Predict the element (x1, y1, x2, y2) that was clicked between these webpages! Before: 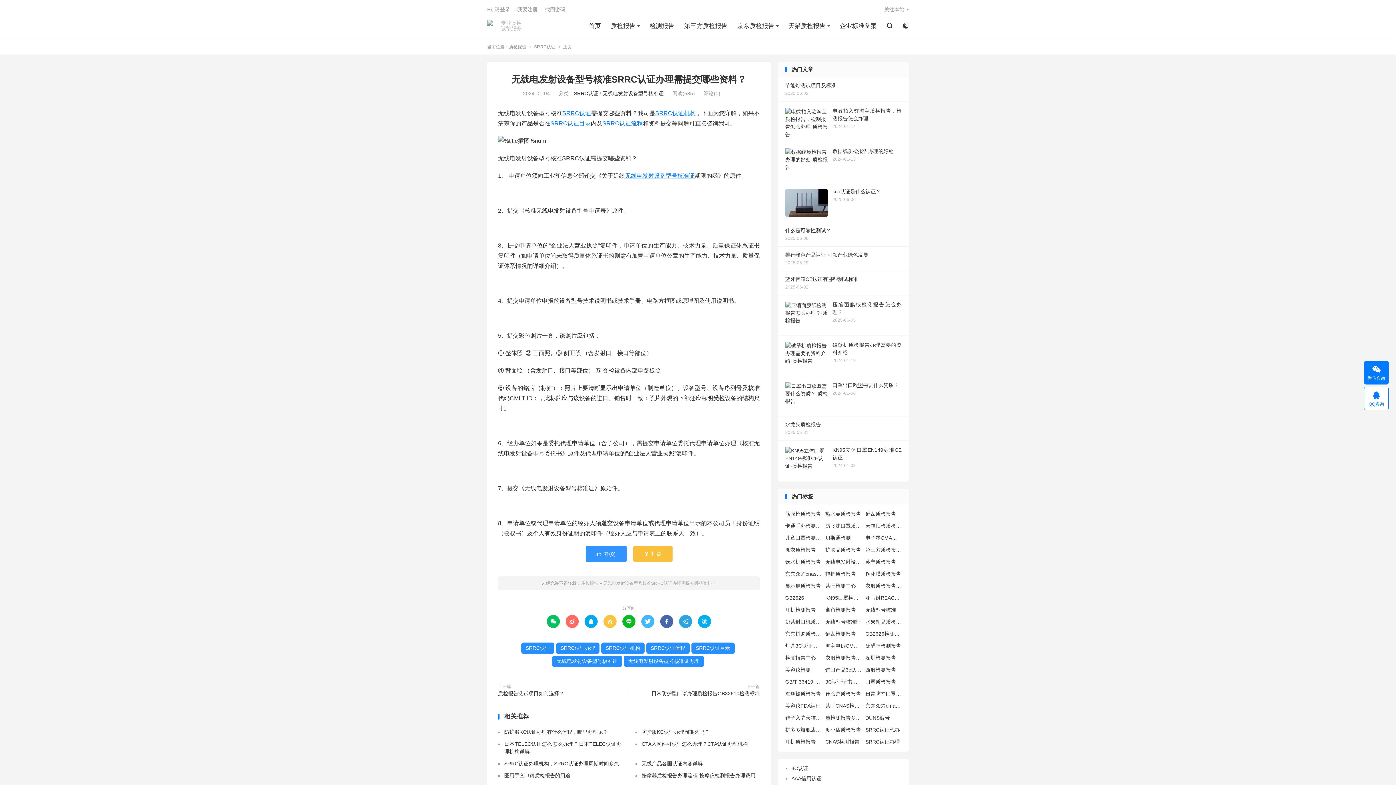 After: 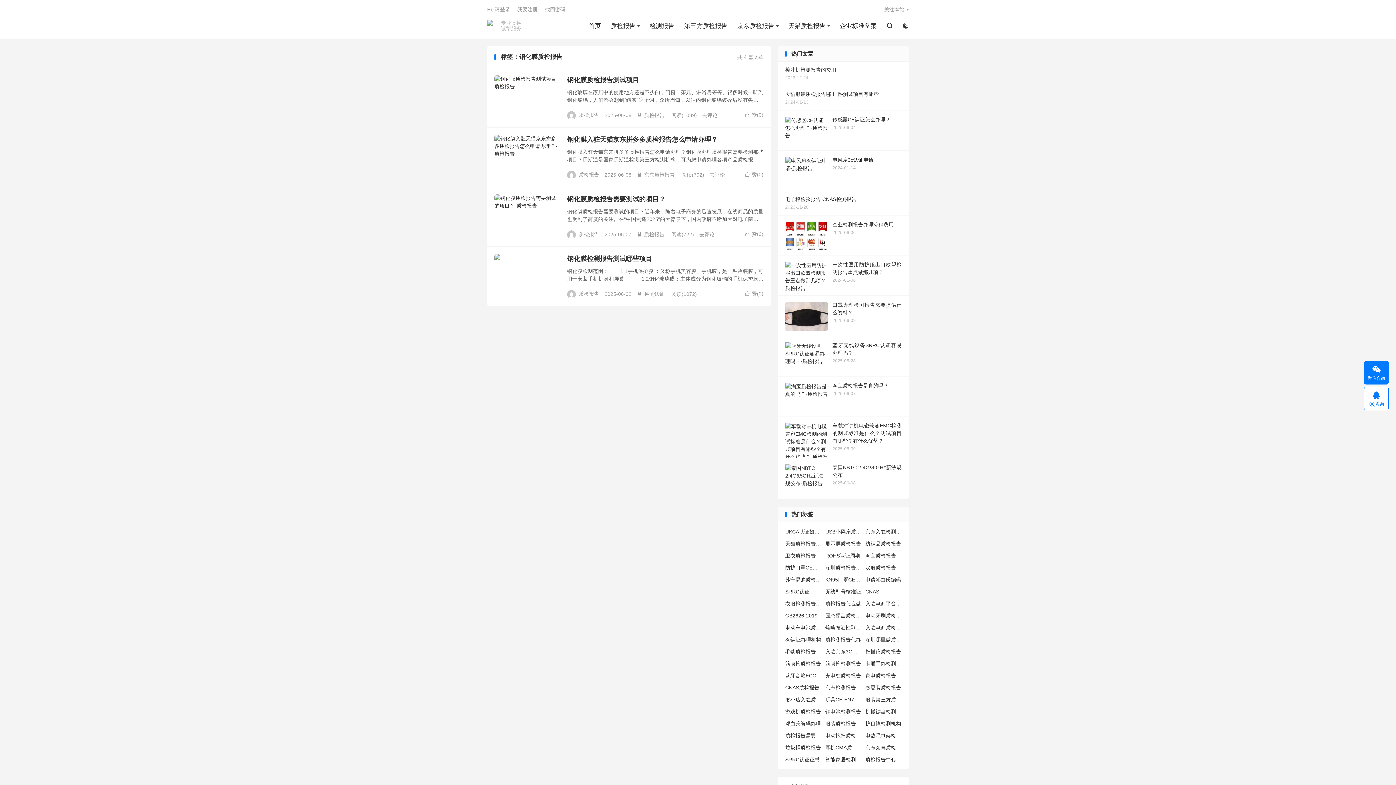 Action: bbox: (865, 570, 902, 578) label: 钢化膜质检报告